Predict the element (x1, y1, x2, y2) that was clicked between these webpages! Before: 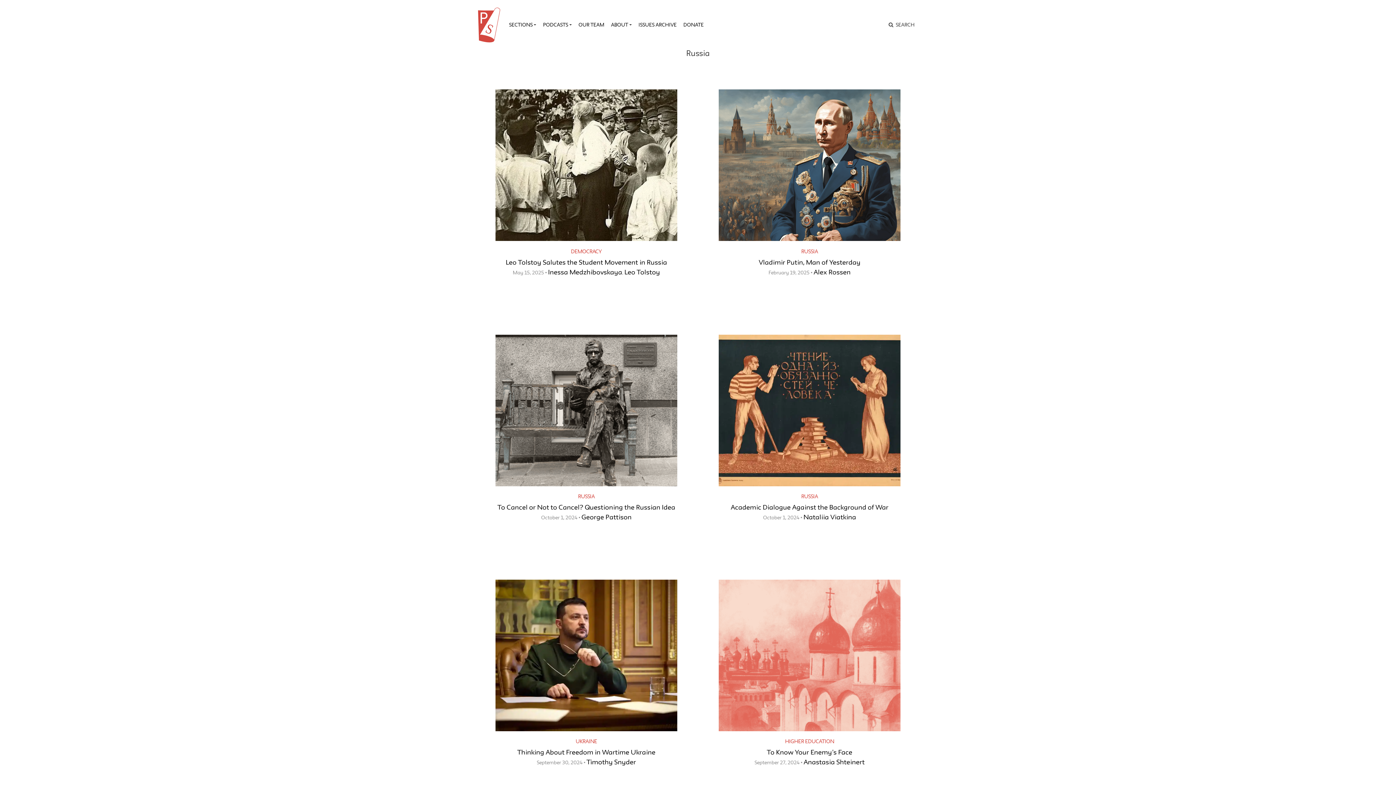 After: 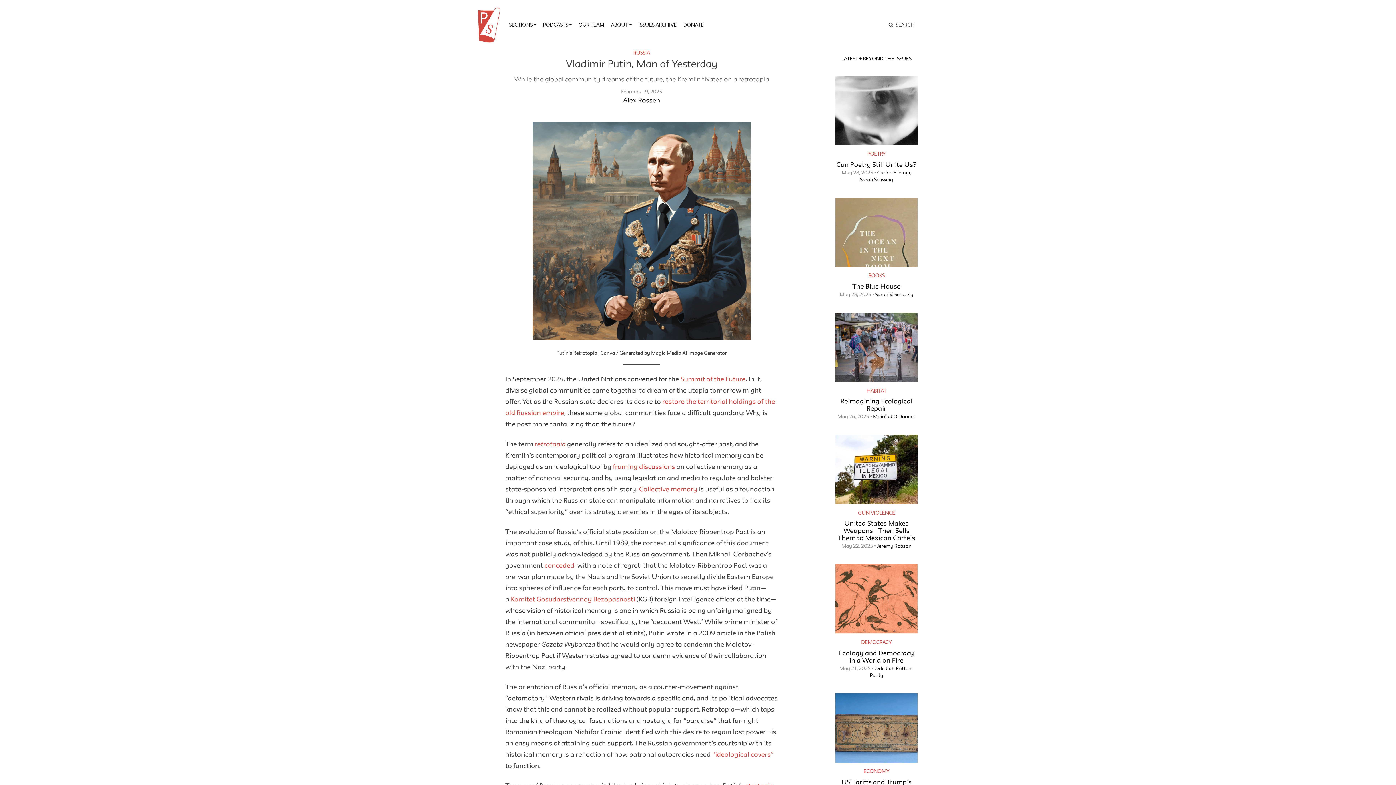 Action: label: February 19, 2025 bbox: (768, 269, 809, 275)